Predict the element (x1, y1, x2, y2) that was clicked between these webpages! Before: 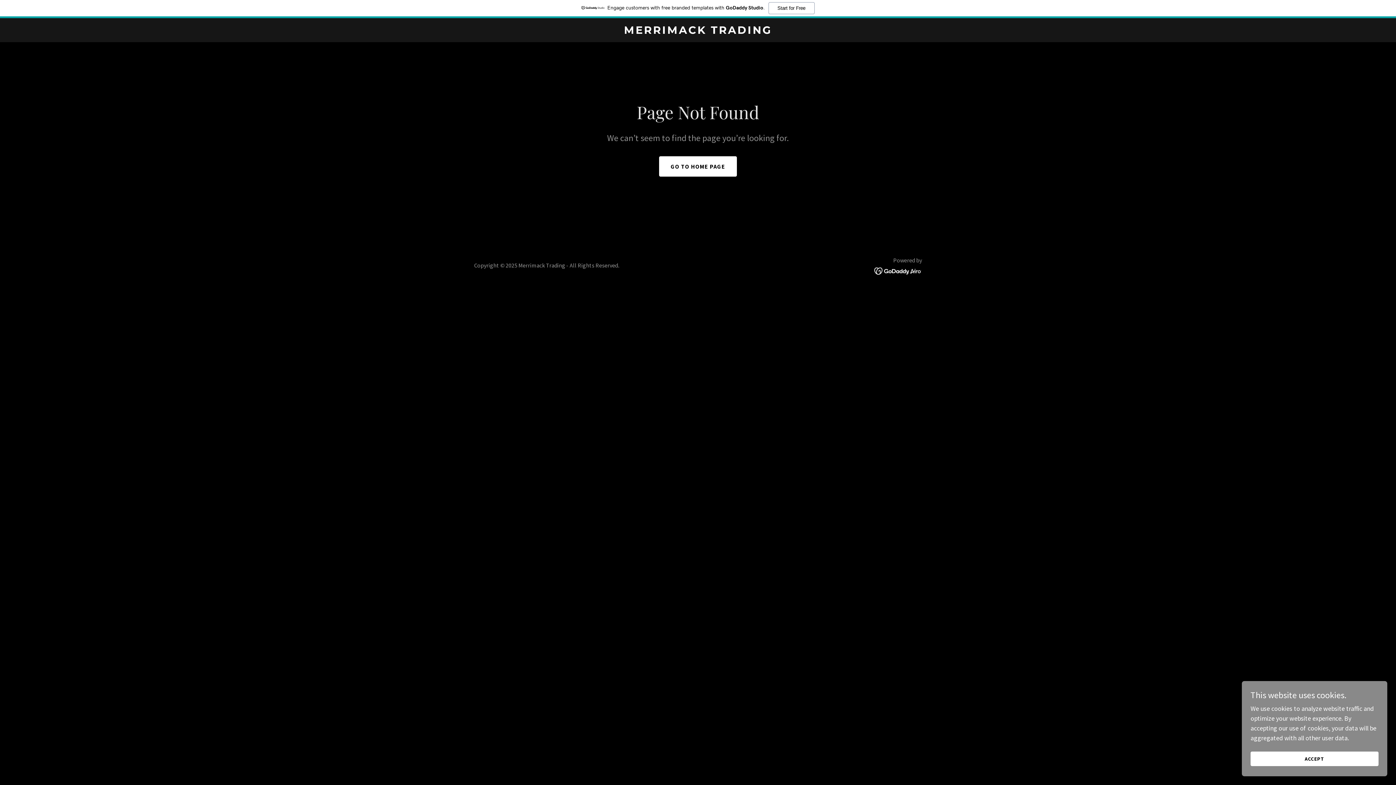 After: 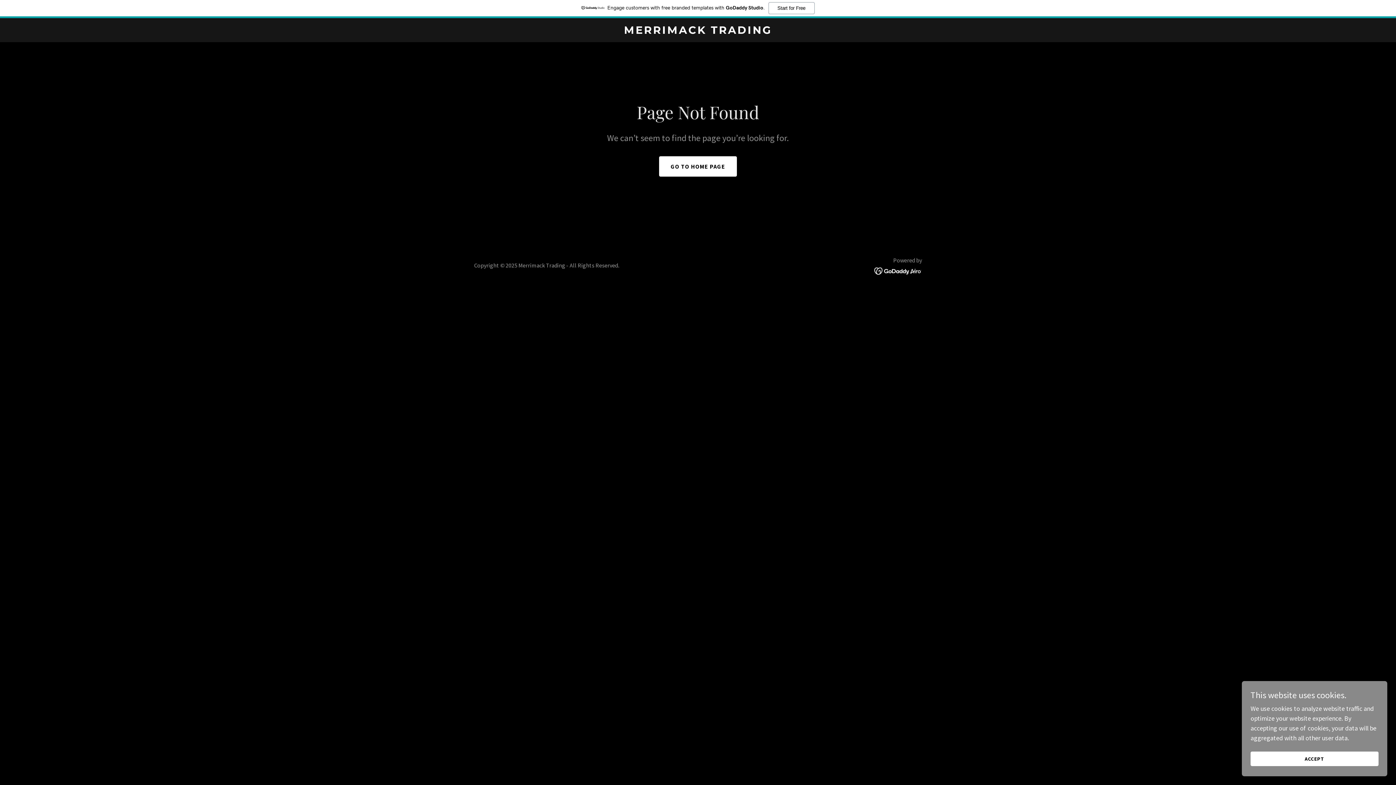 Action: bbox: (874, 266, 922, 274)